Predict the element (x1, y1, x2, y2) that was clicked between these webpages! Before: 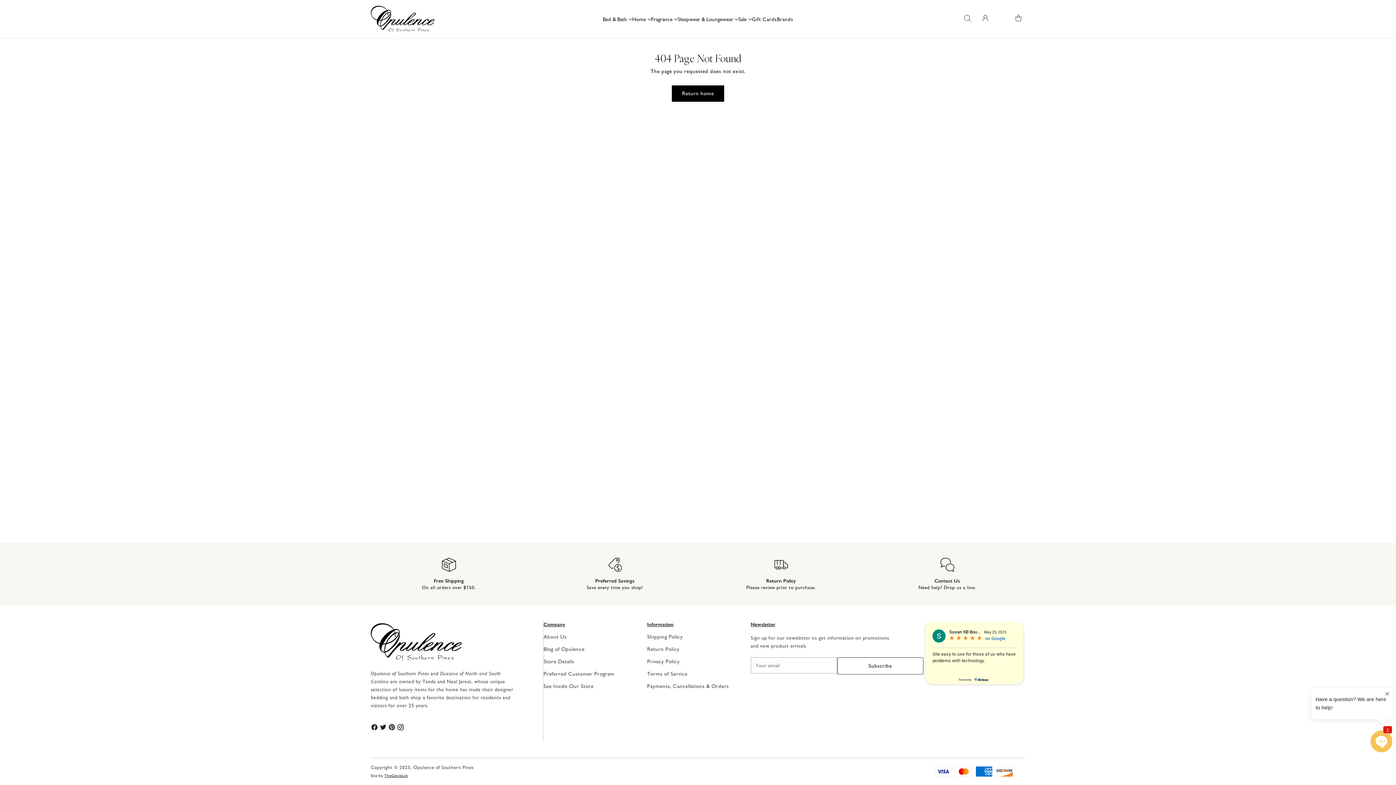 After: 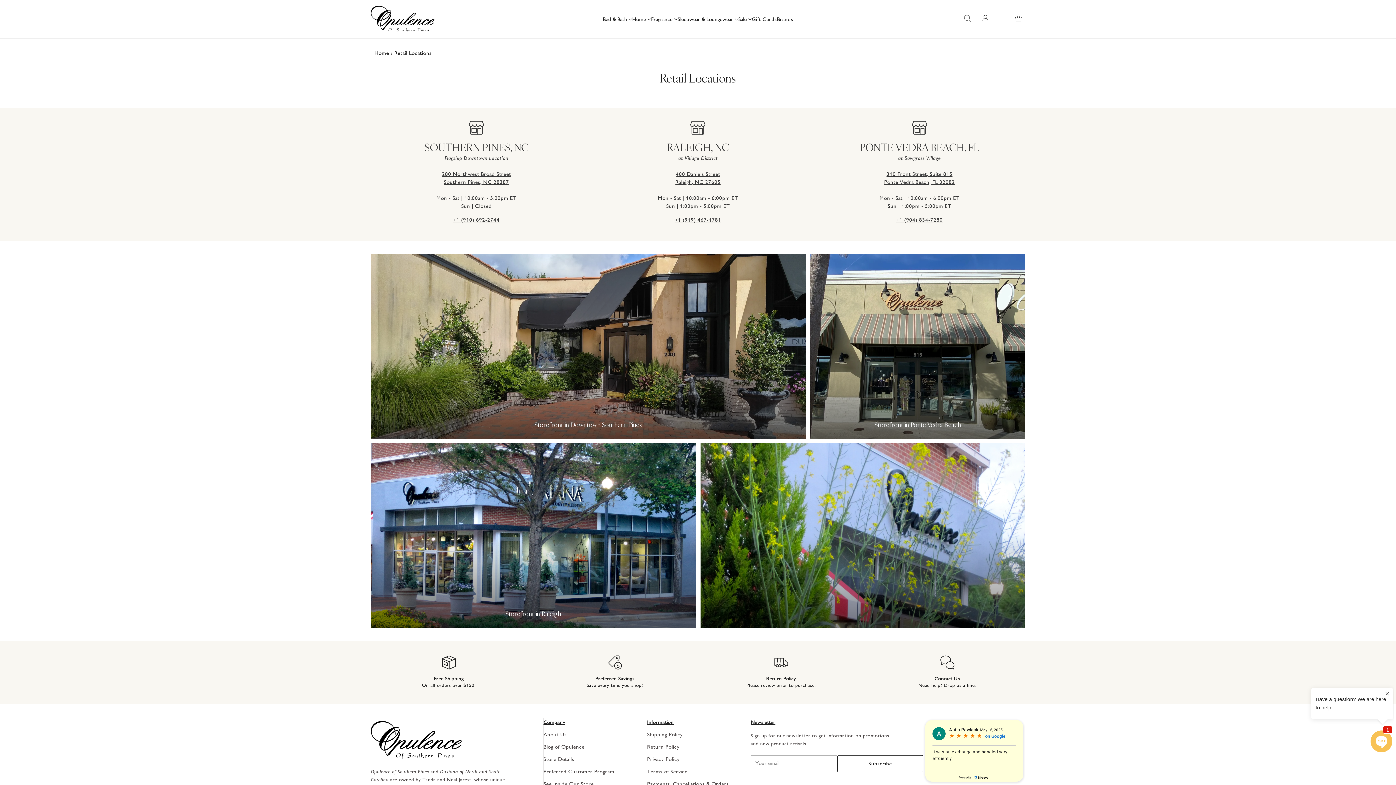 Action: label: Store Details bbox: (543, 658, 574, 664)